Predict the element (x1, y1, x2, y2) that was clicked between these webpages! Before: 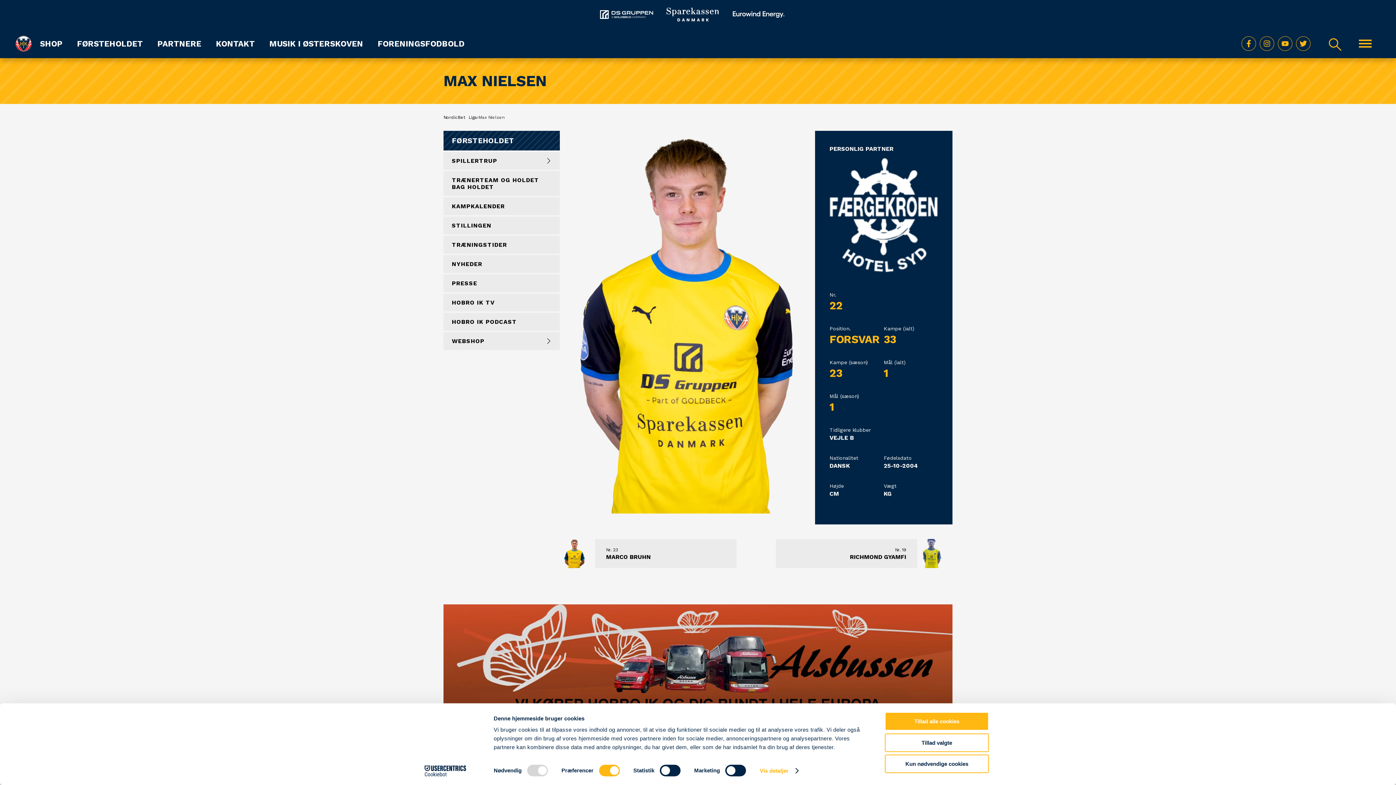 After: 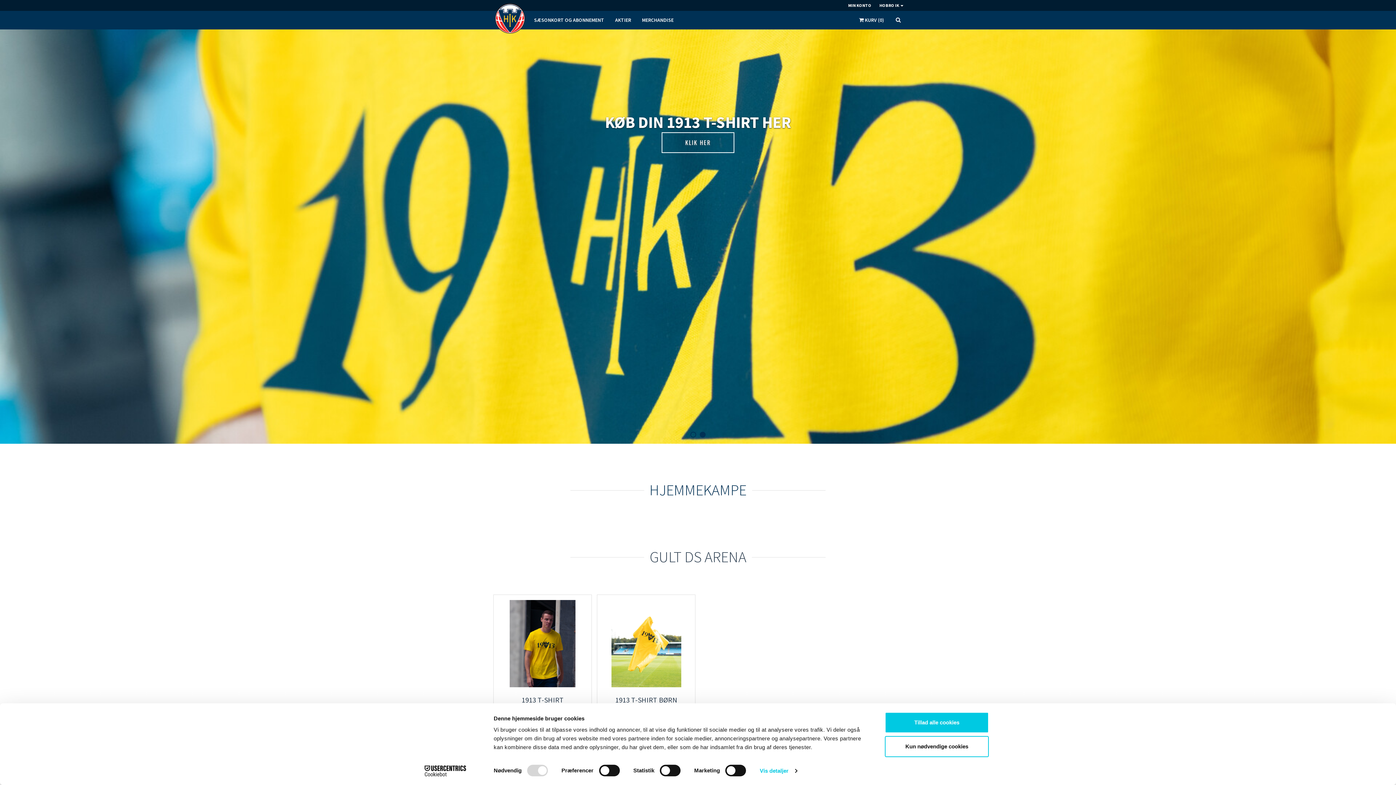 Action: label: SHOP bbox: (32, 39, 69, 48)